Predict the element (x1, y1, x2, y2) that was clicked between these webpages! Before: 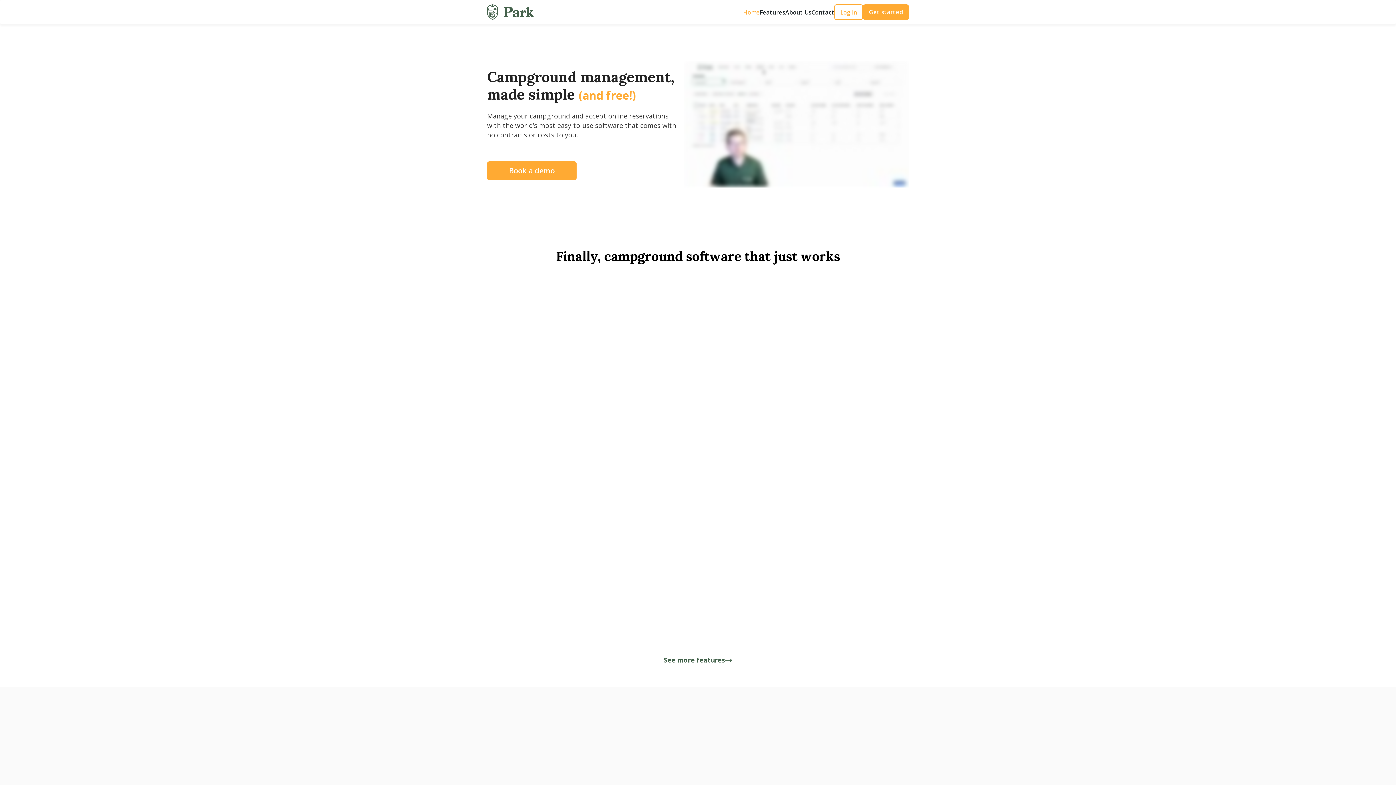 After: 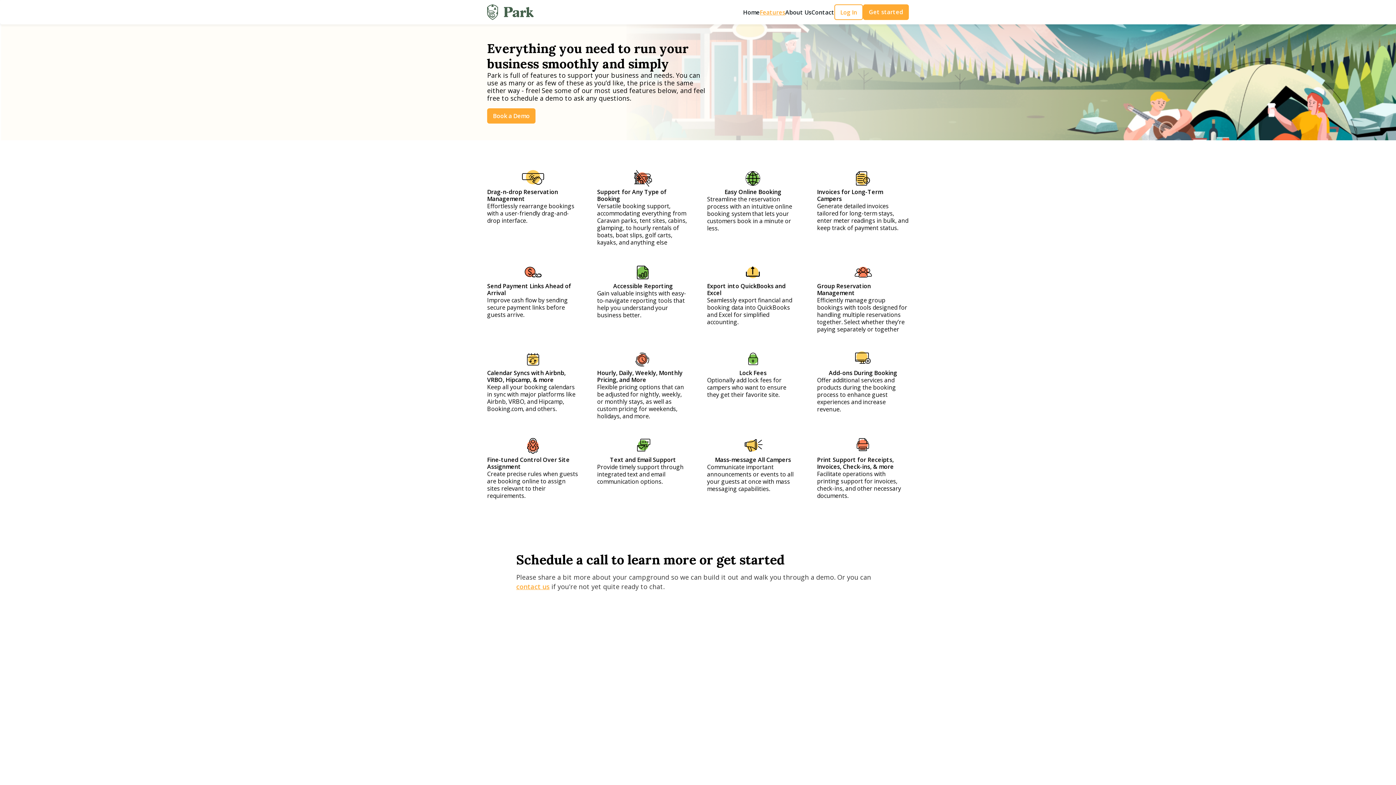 Action: bbox: (664, 656, 732, 663) label: See more features